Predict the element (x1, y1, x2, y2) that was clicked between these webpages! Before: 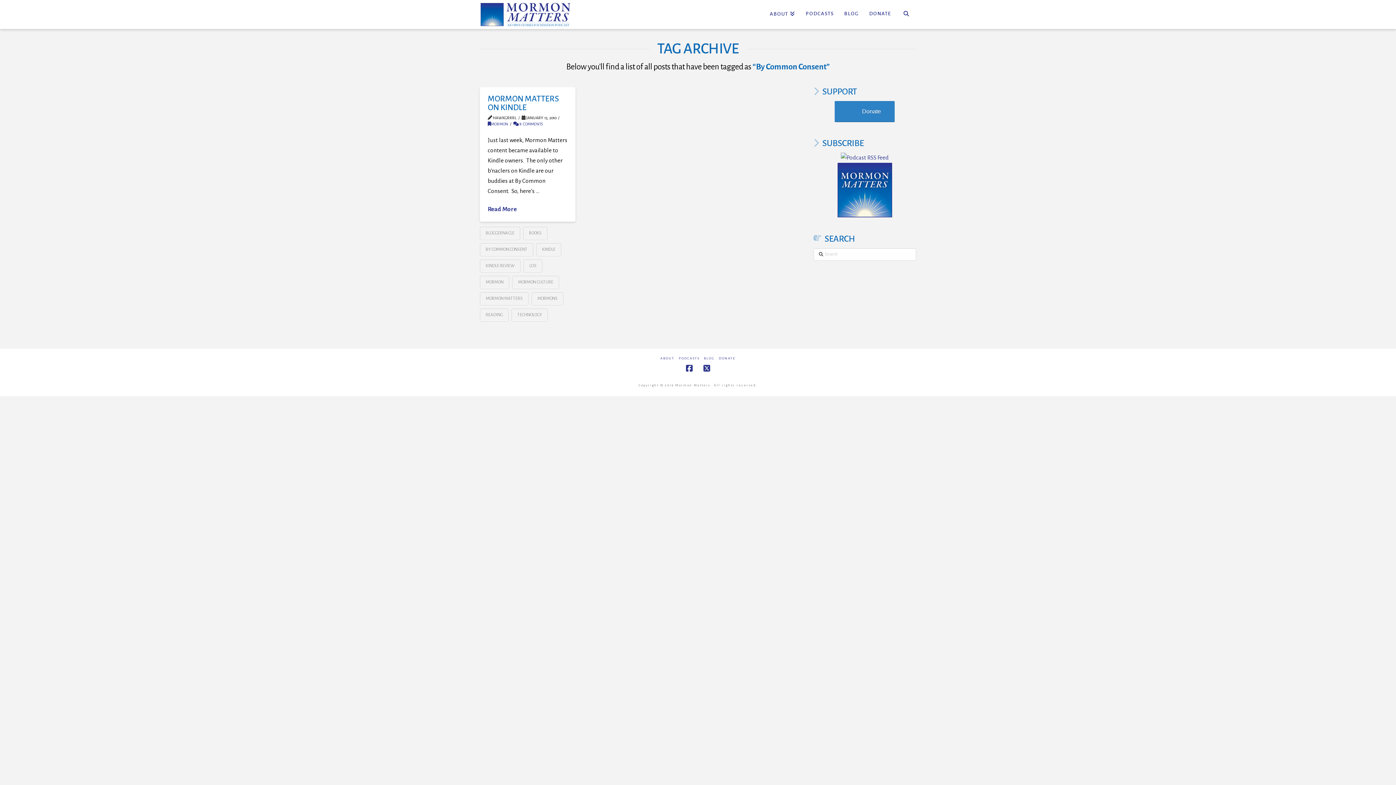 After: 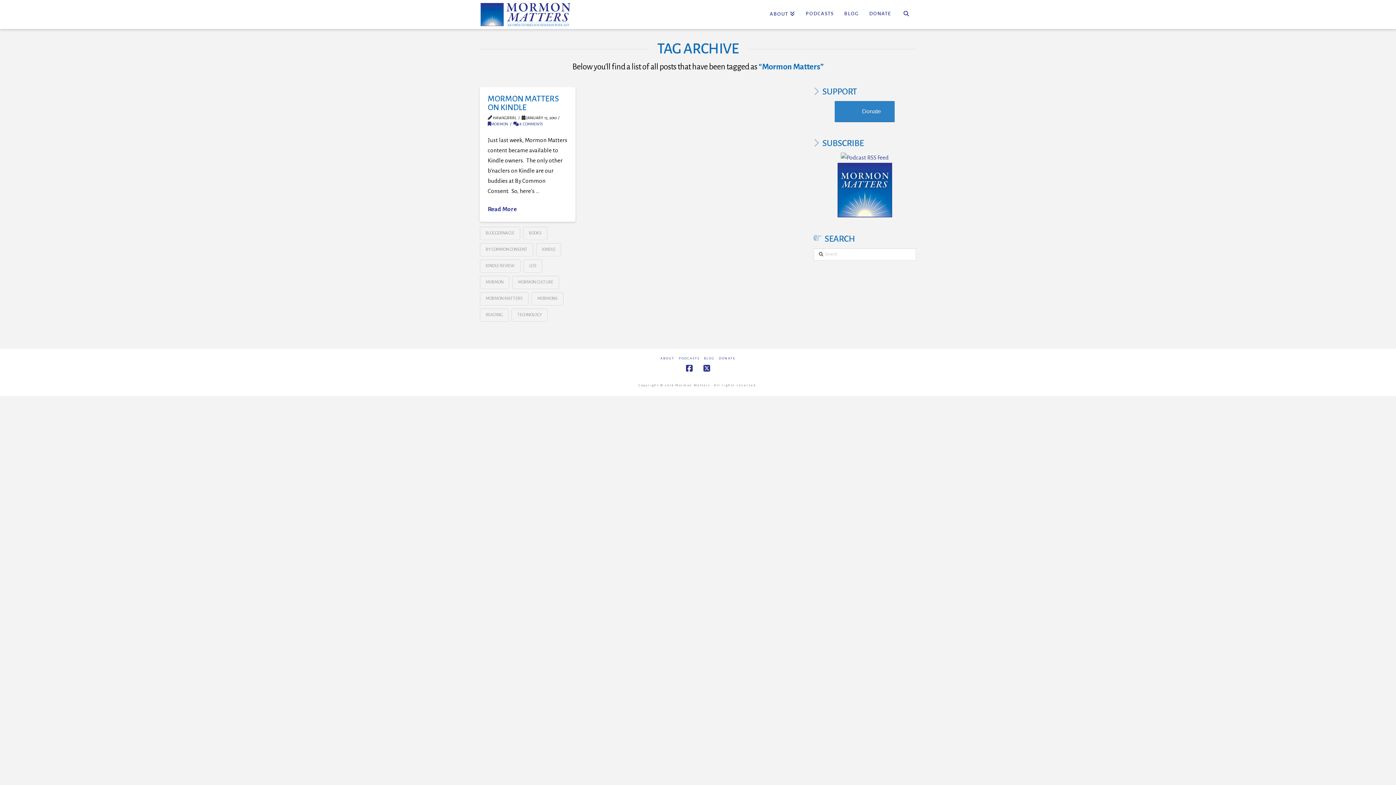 Action: label: MORMON MATTERS bbox: (480, 292, 528, 305)